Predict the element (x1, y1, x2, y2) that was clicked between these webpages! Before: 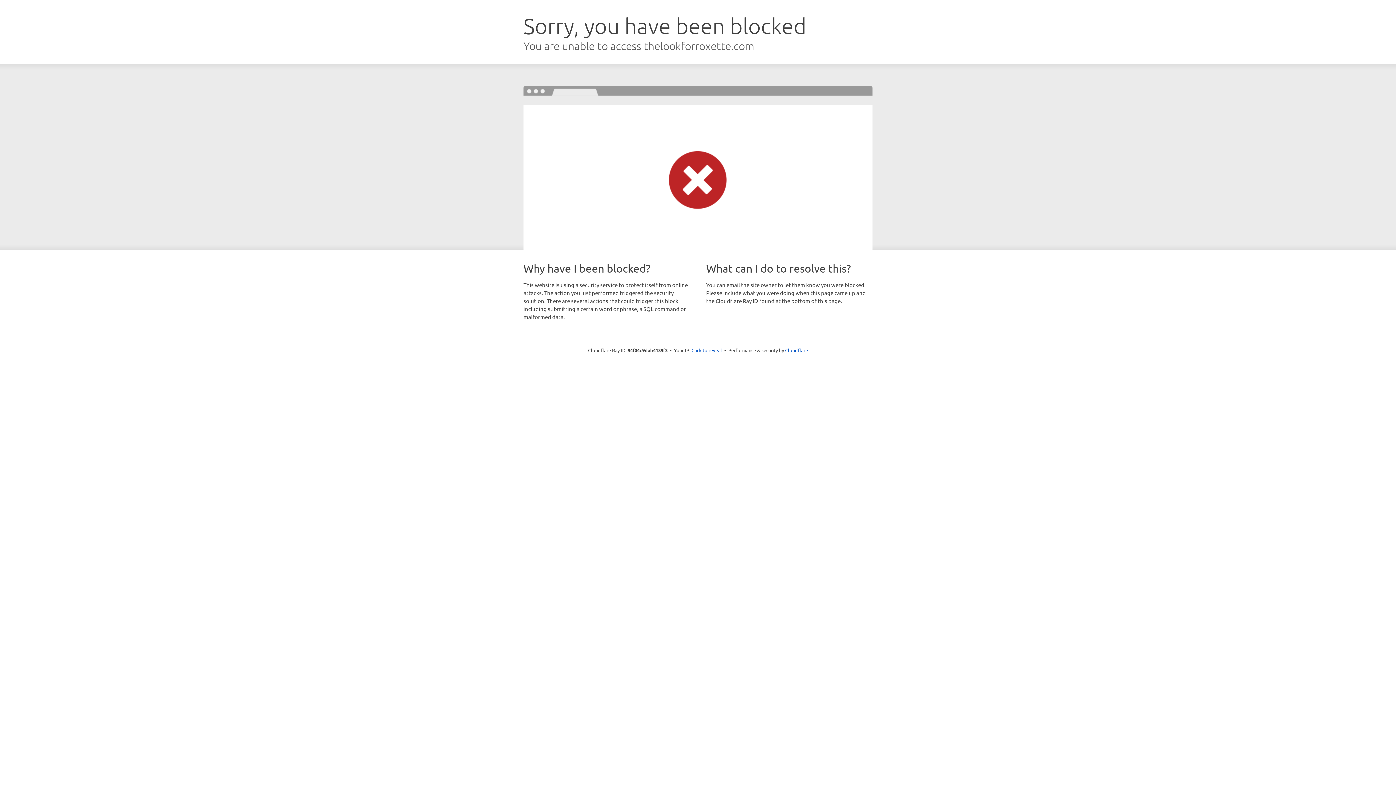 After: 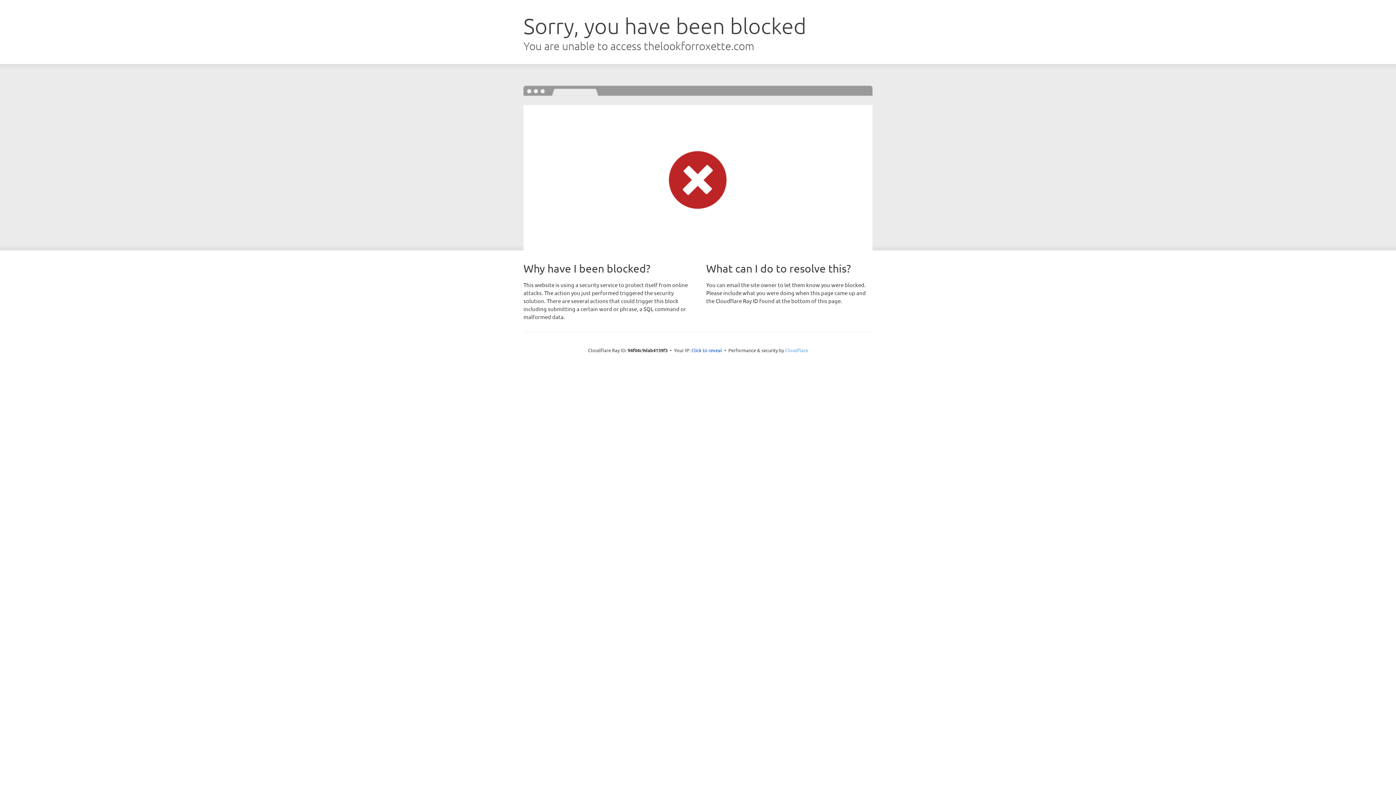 Action: bbox: (785, 347, 808, 353) label: Cloudflare